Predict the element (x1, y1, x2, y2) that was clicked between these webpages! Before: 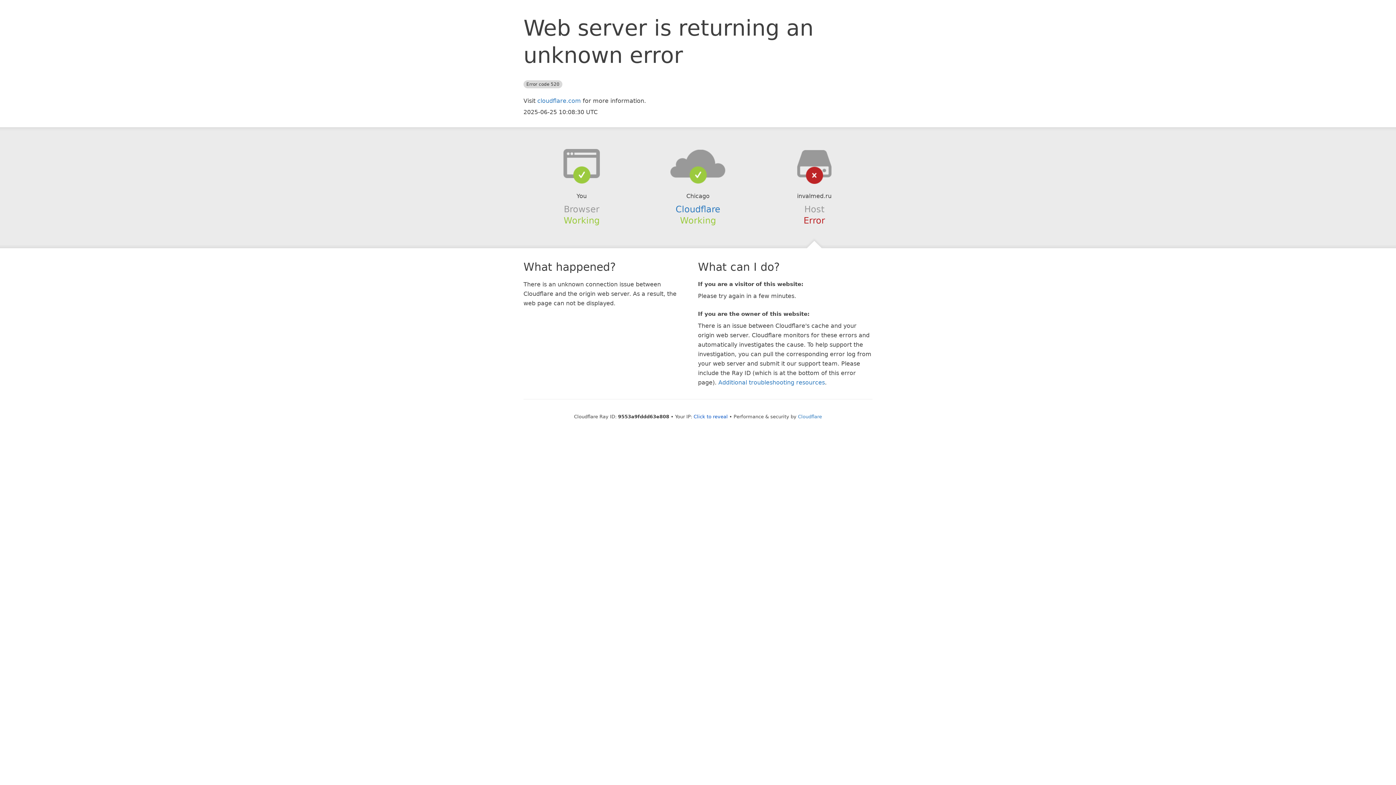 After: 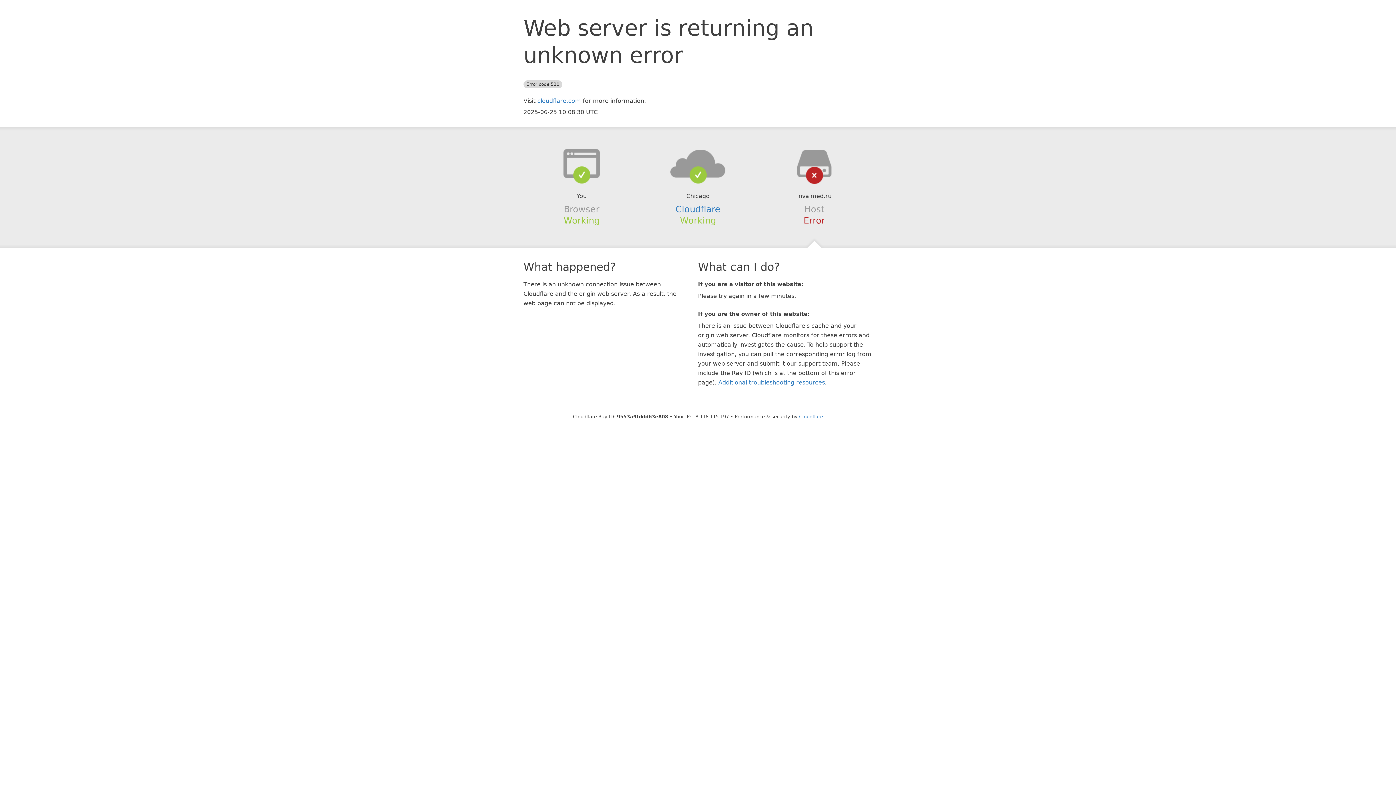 Action: bbox: (693, 414, 728, 419) label: Click to reveal